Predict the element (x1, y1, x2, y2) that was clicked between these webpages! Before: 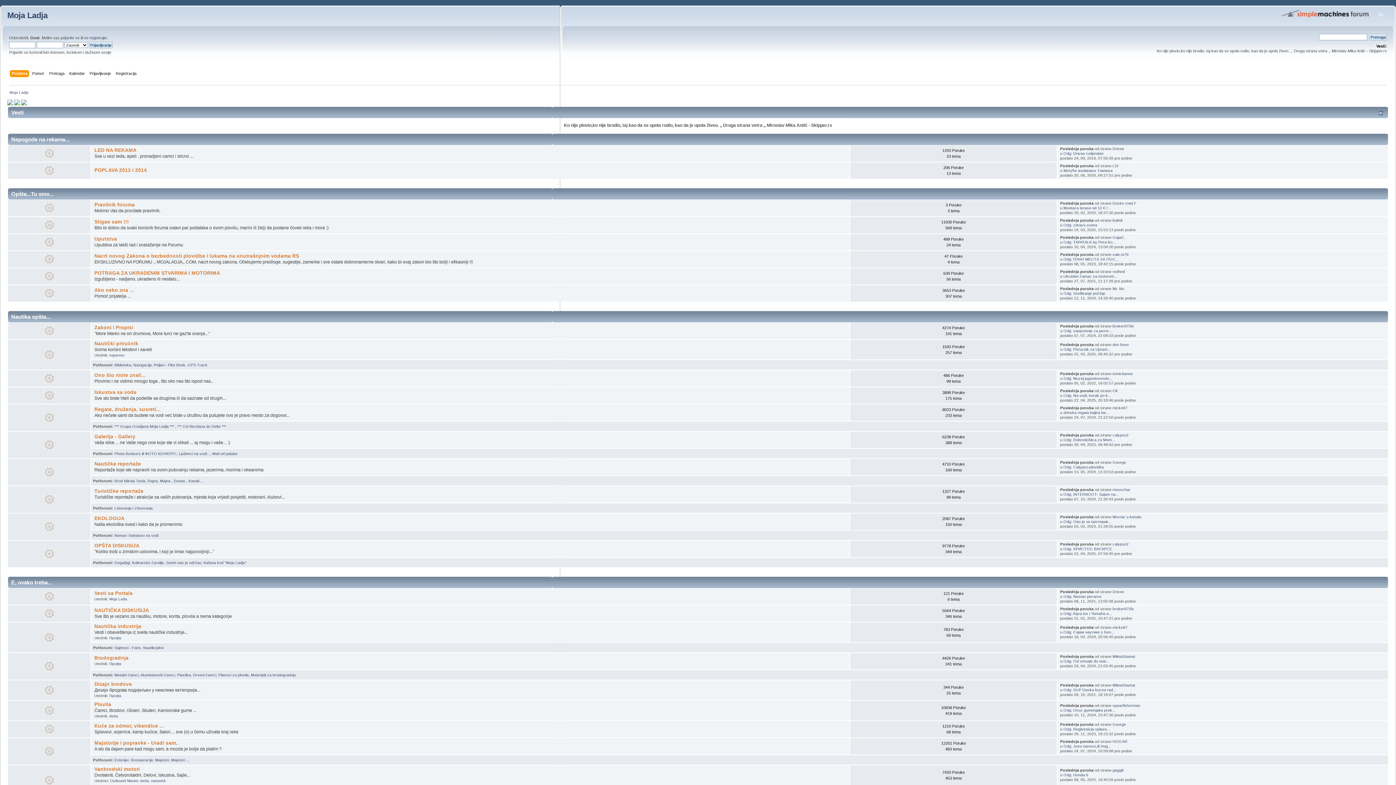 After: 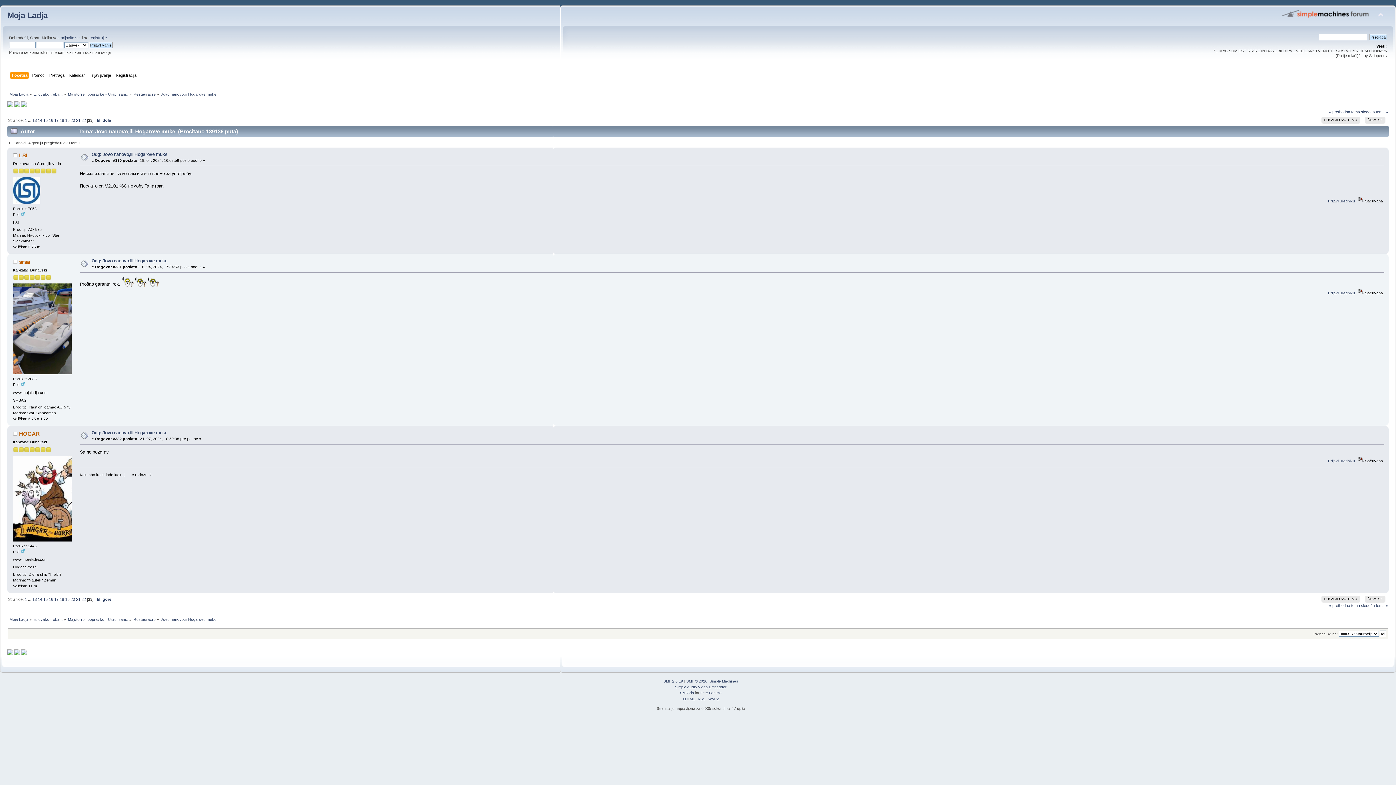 Action: label: Odg: Jovo nanovo,ili Hog... bbox: (1063, 744, 1111, 748)